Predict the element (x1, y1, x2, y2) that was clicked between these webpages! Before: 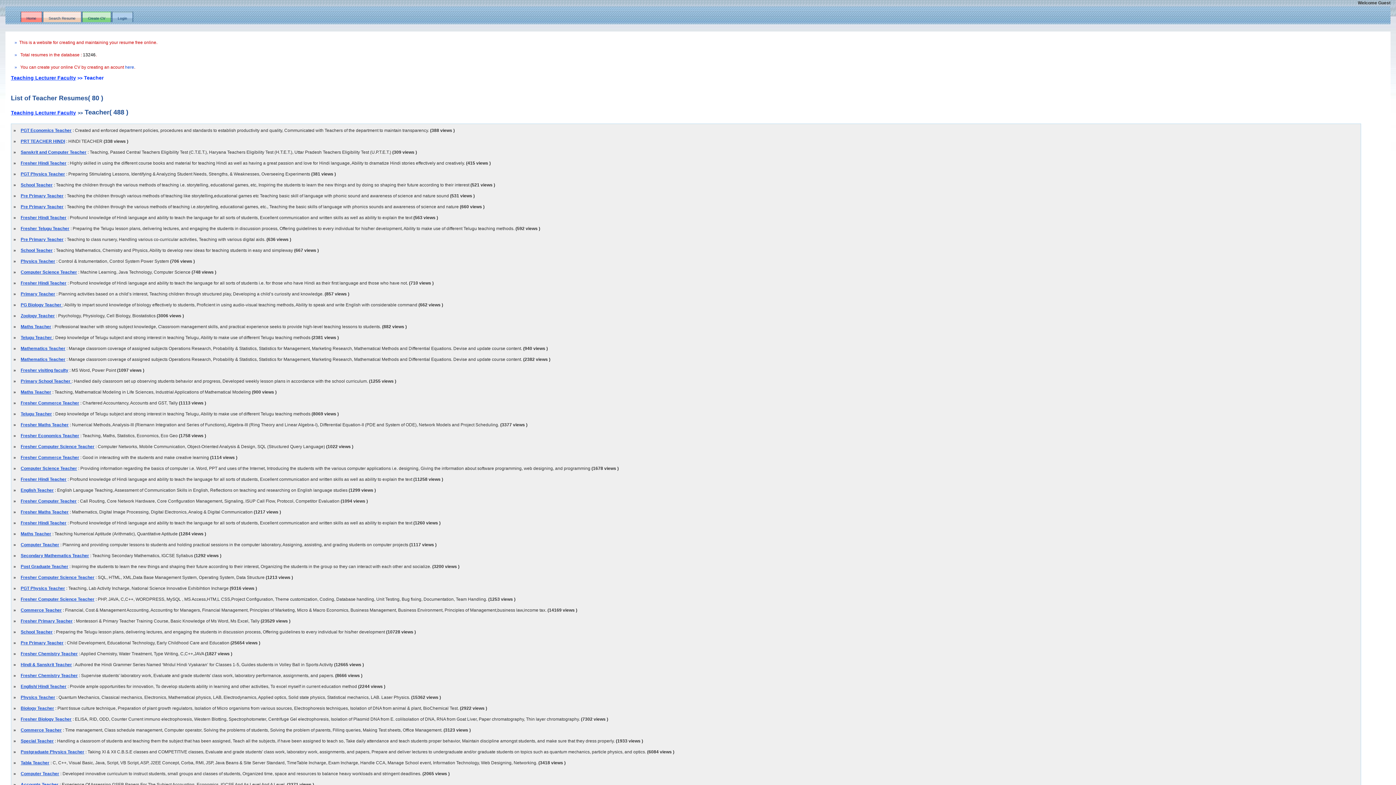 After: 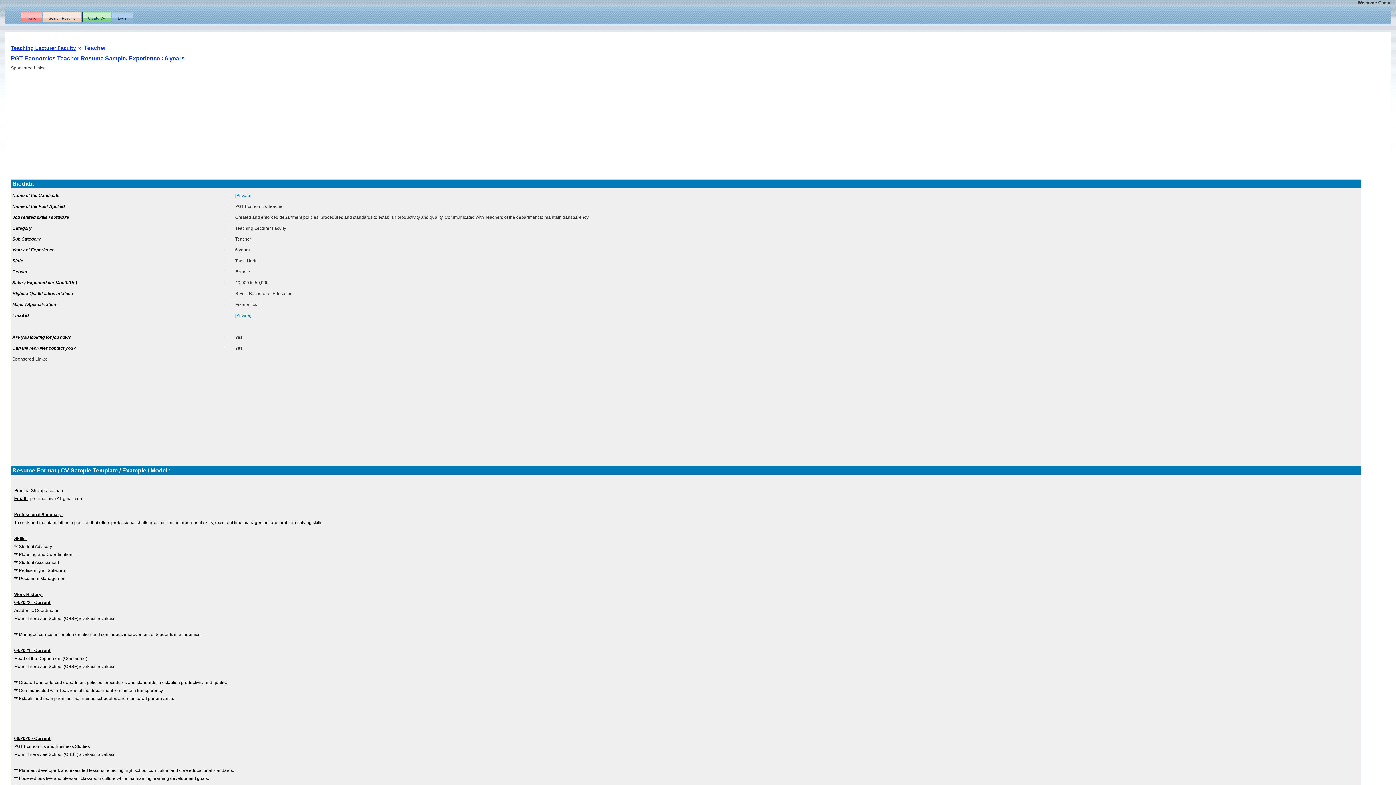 Action: bbox: (20, 128, 71, 133) label: PGT Economics Teacher